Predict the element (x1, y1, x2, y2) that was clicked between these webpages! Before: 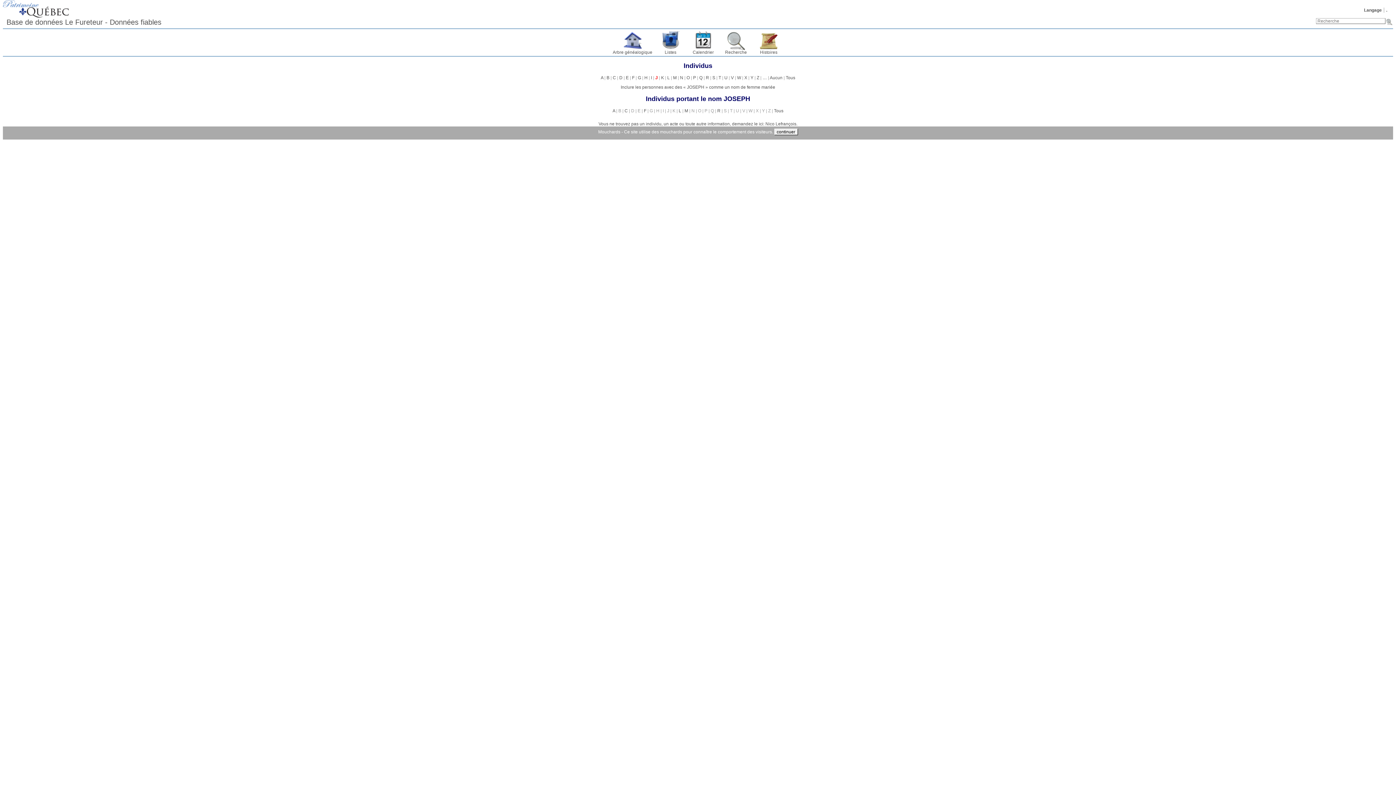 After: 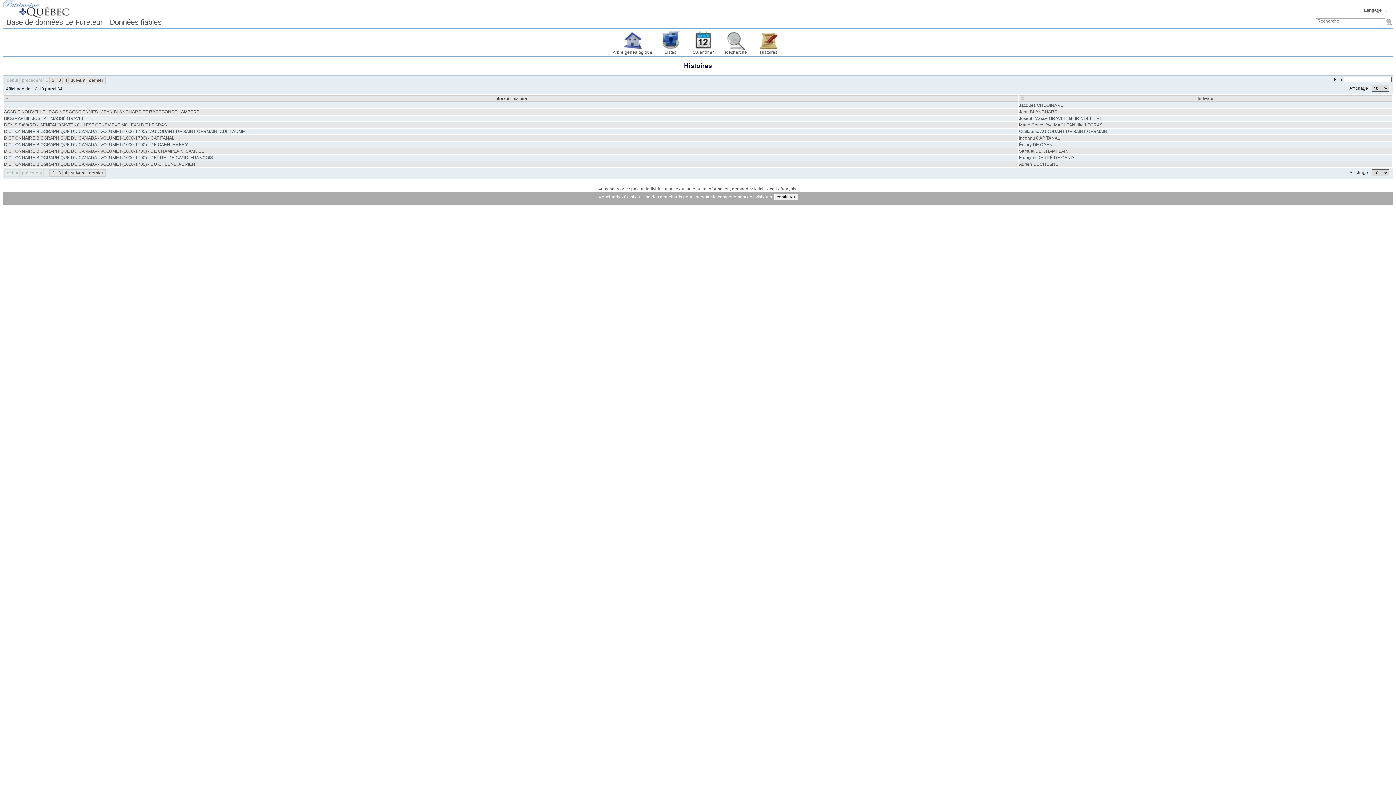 Action: label: Histoires bbox: (754, 30, 783, 54)